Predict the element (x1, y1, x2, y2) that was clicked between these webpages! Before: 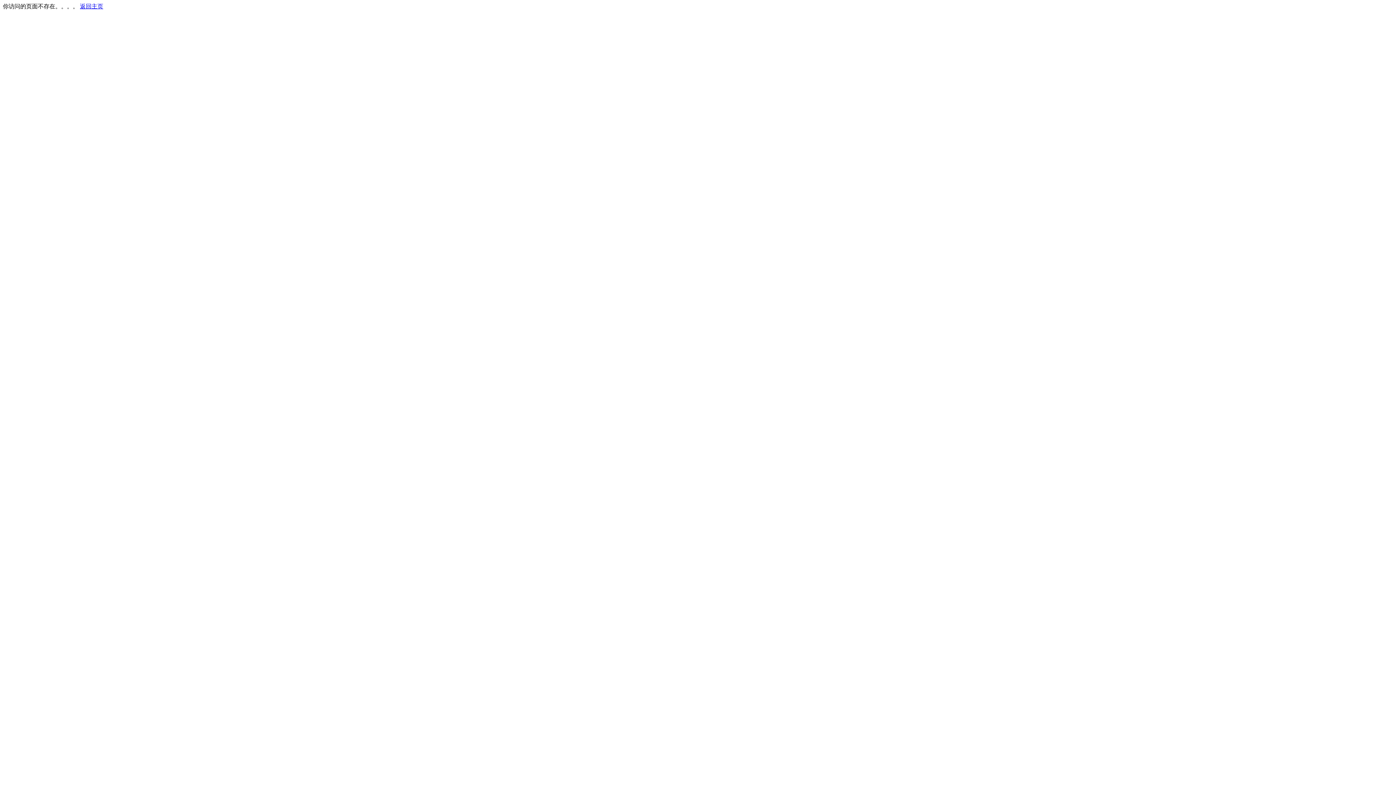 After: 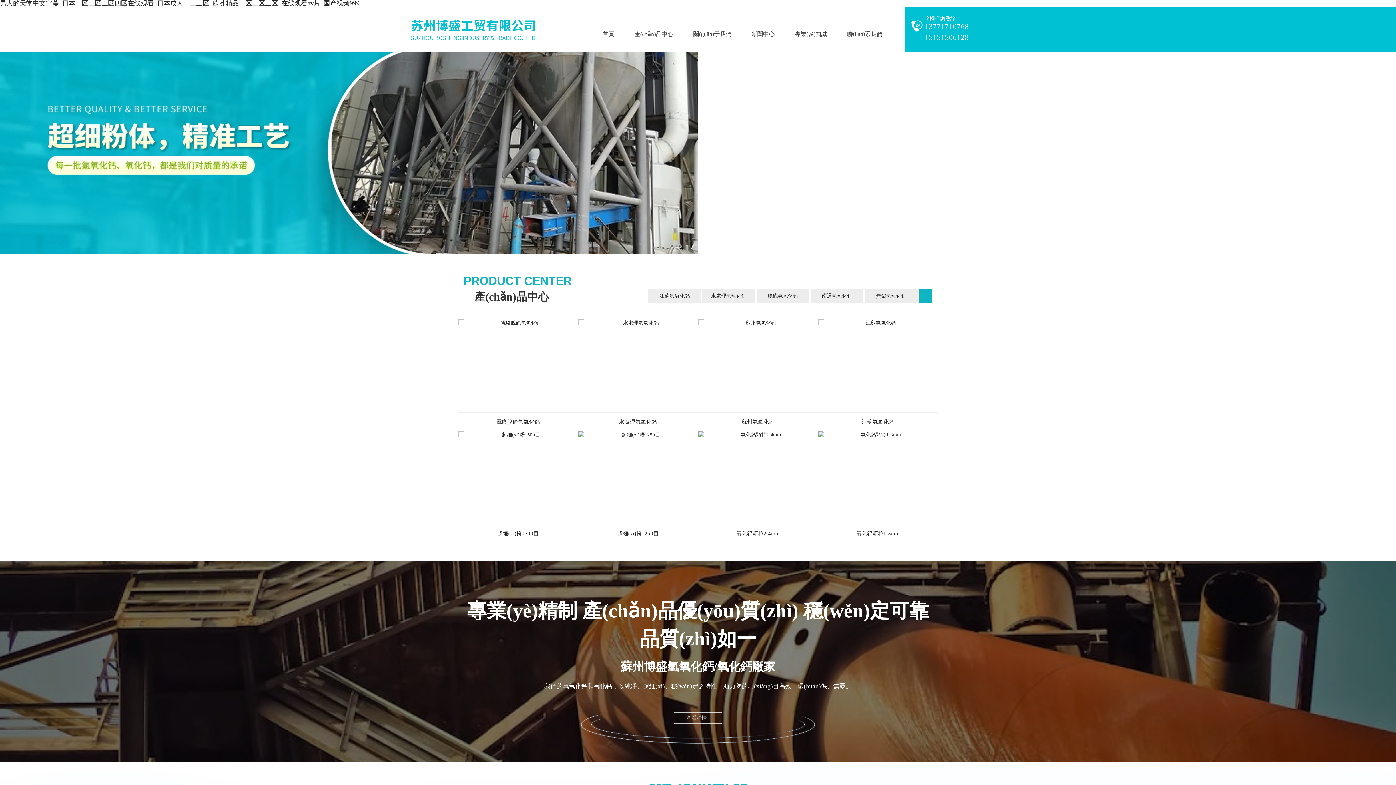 Action: bbox: (80, 3, 103, 9) label: 返回主页